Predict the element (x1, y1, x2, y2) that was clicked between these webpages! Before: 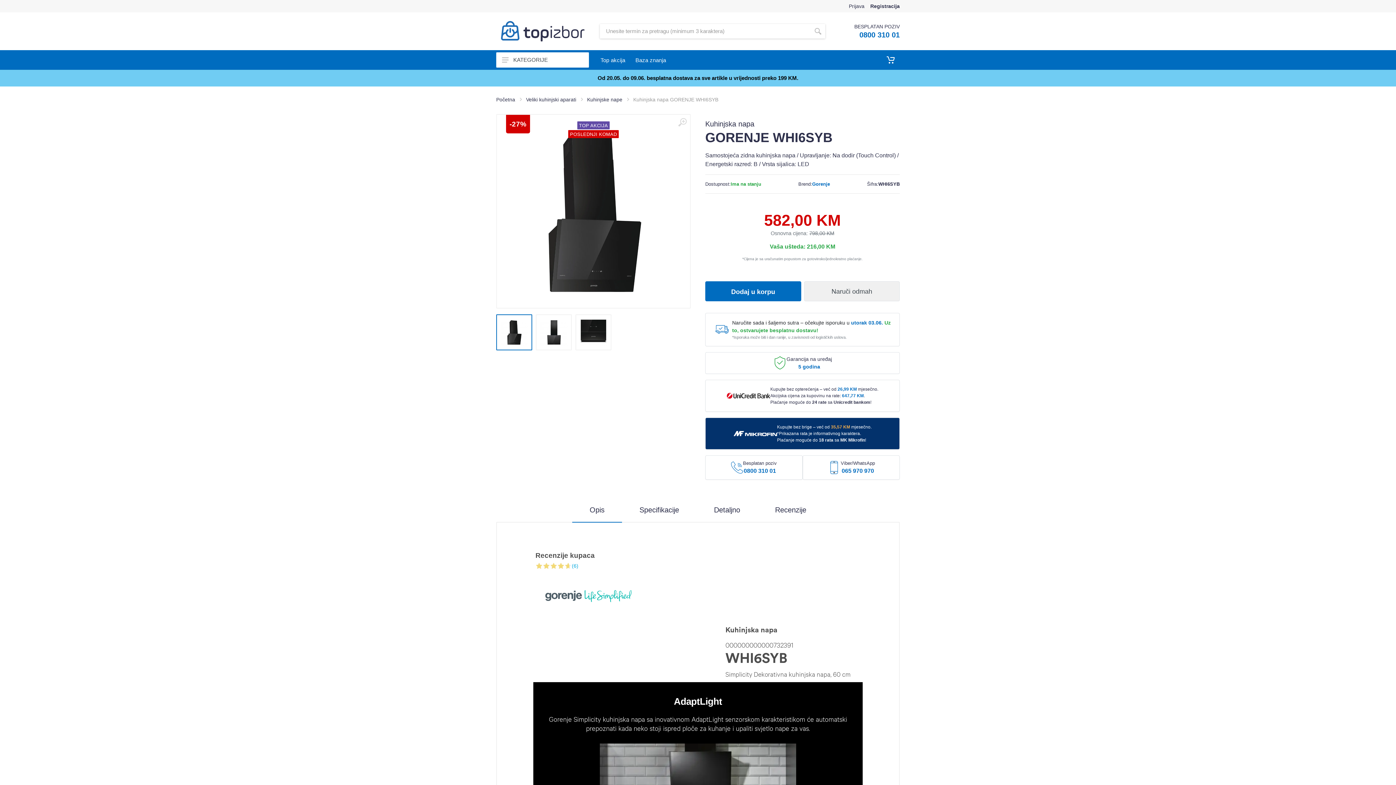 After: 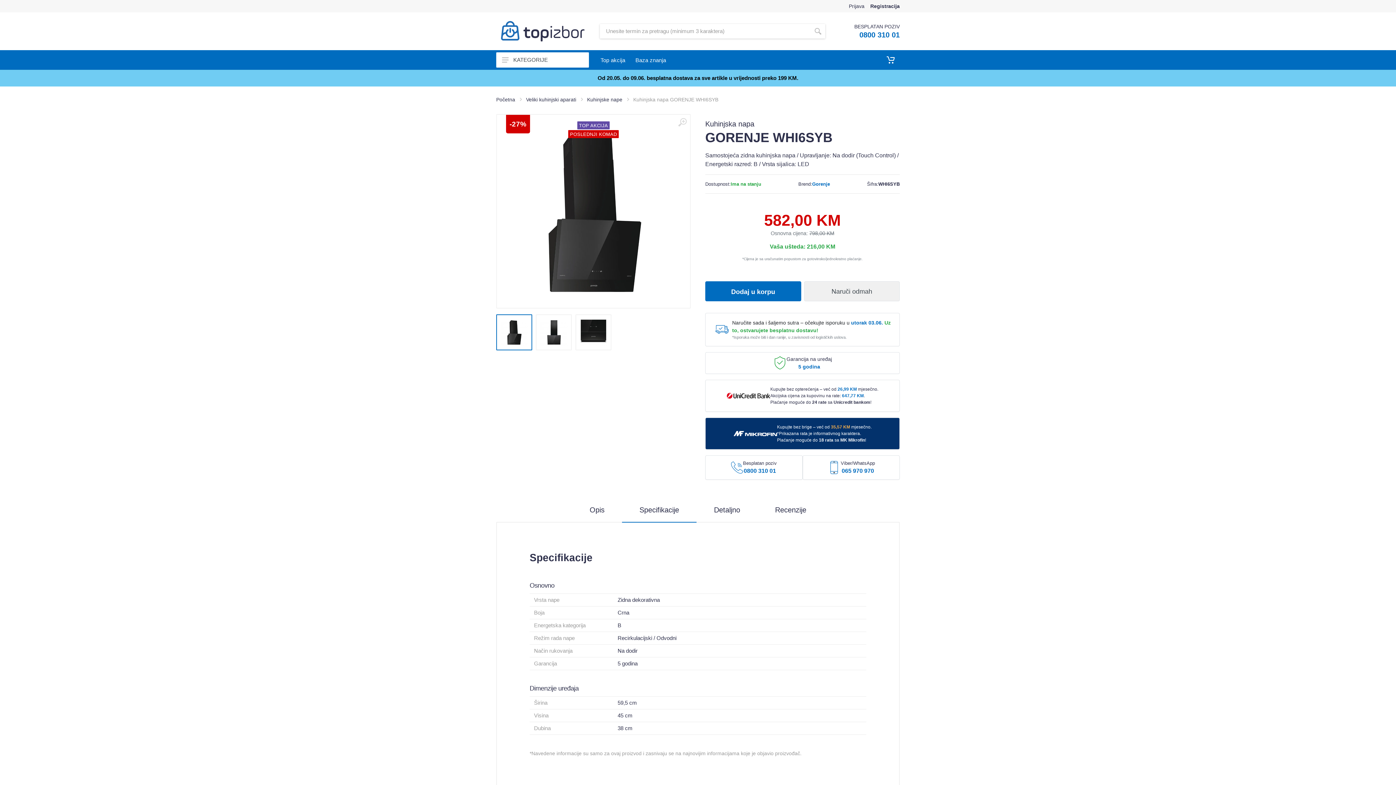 Action: label: Specifikacije bbox: (622, 498, 696, 522)